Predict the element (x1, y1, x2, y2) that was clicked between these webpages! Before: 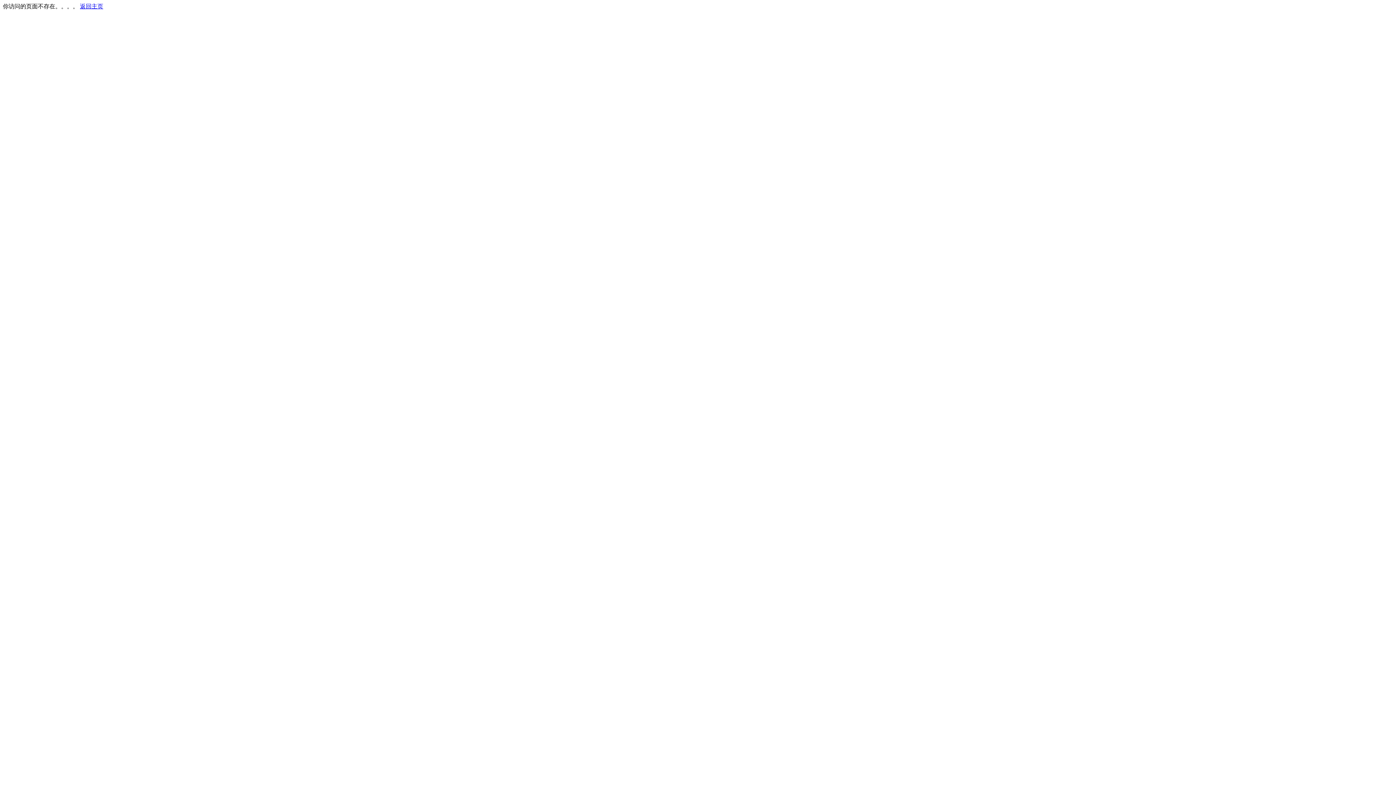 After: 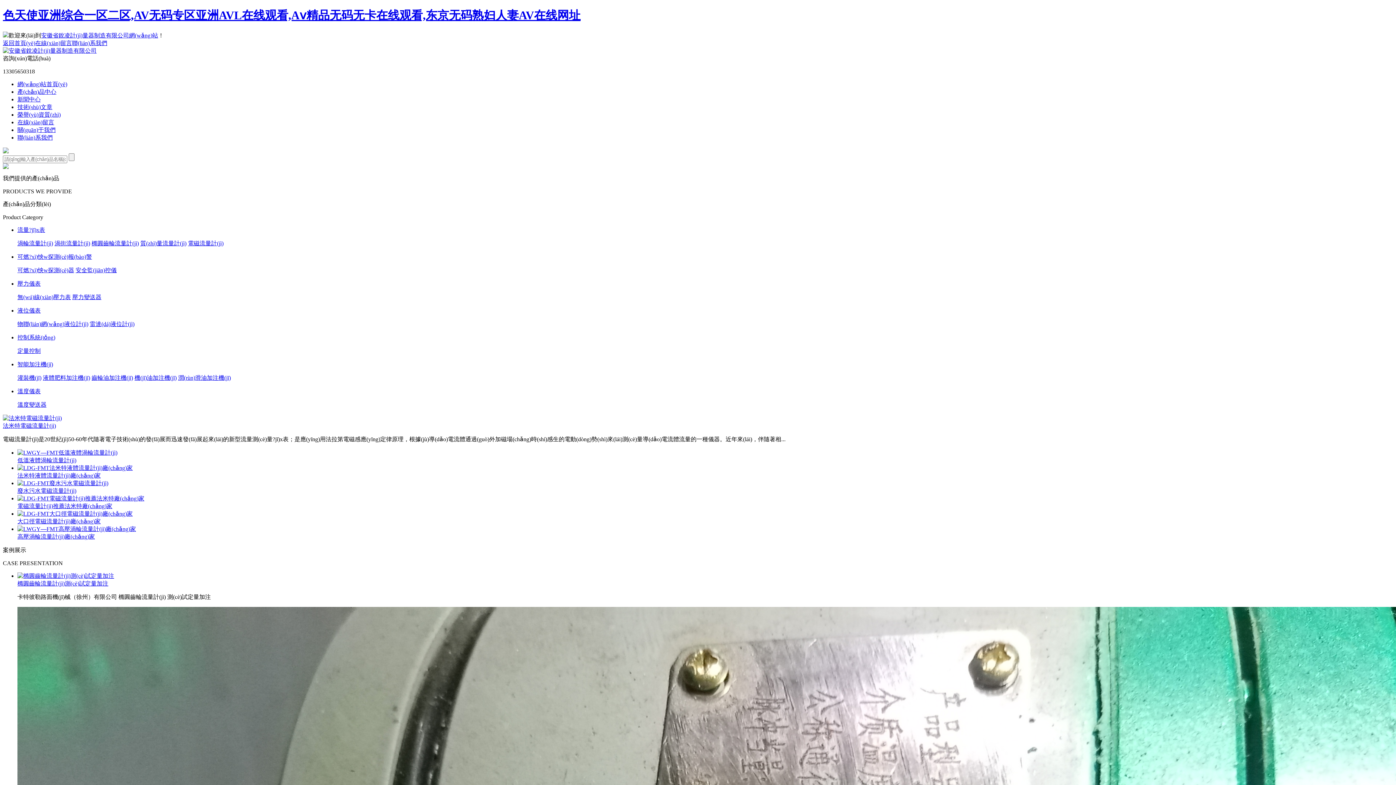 Action: label: 返回主页 bbox: (80, 3, 103, 9)